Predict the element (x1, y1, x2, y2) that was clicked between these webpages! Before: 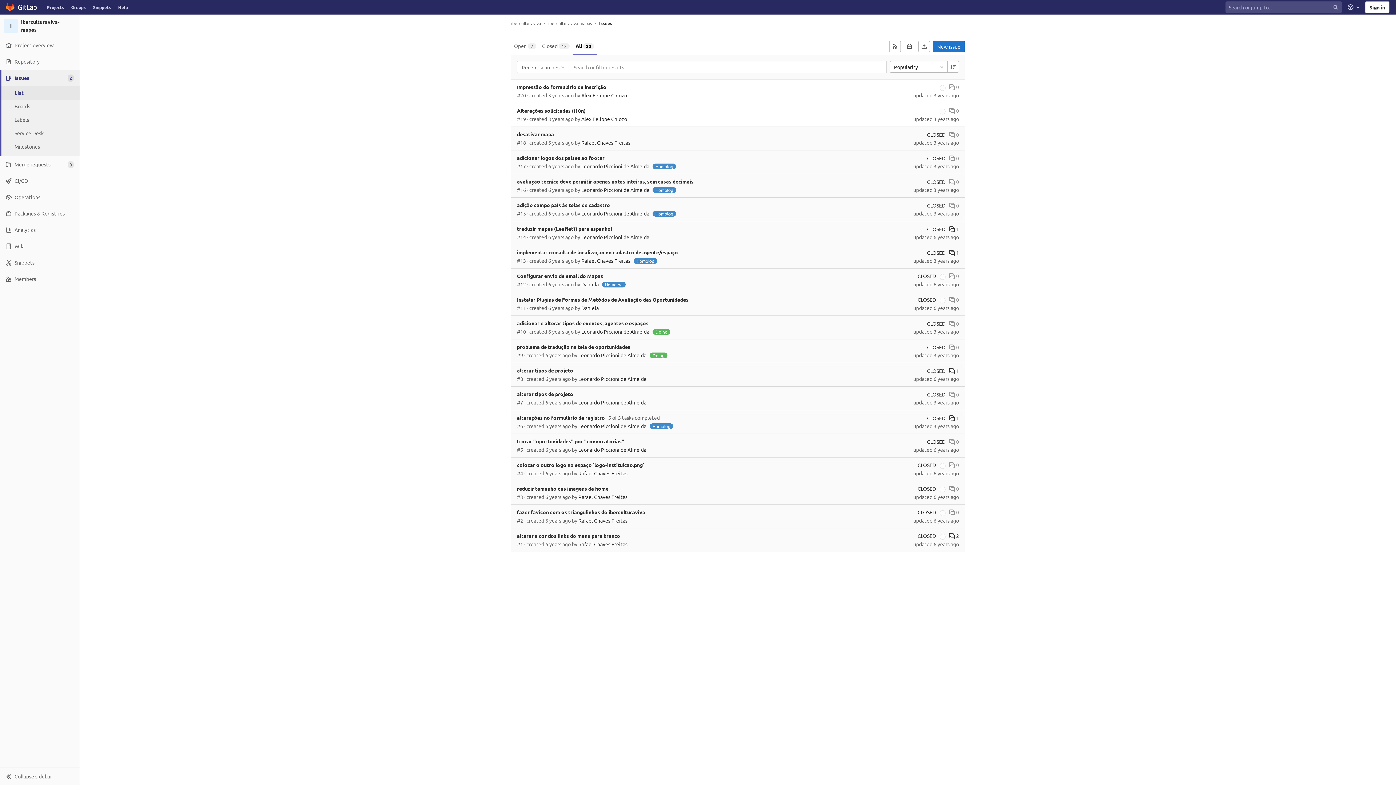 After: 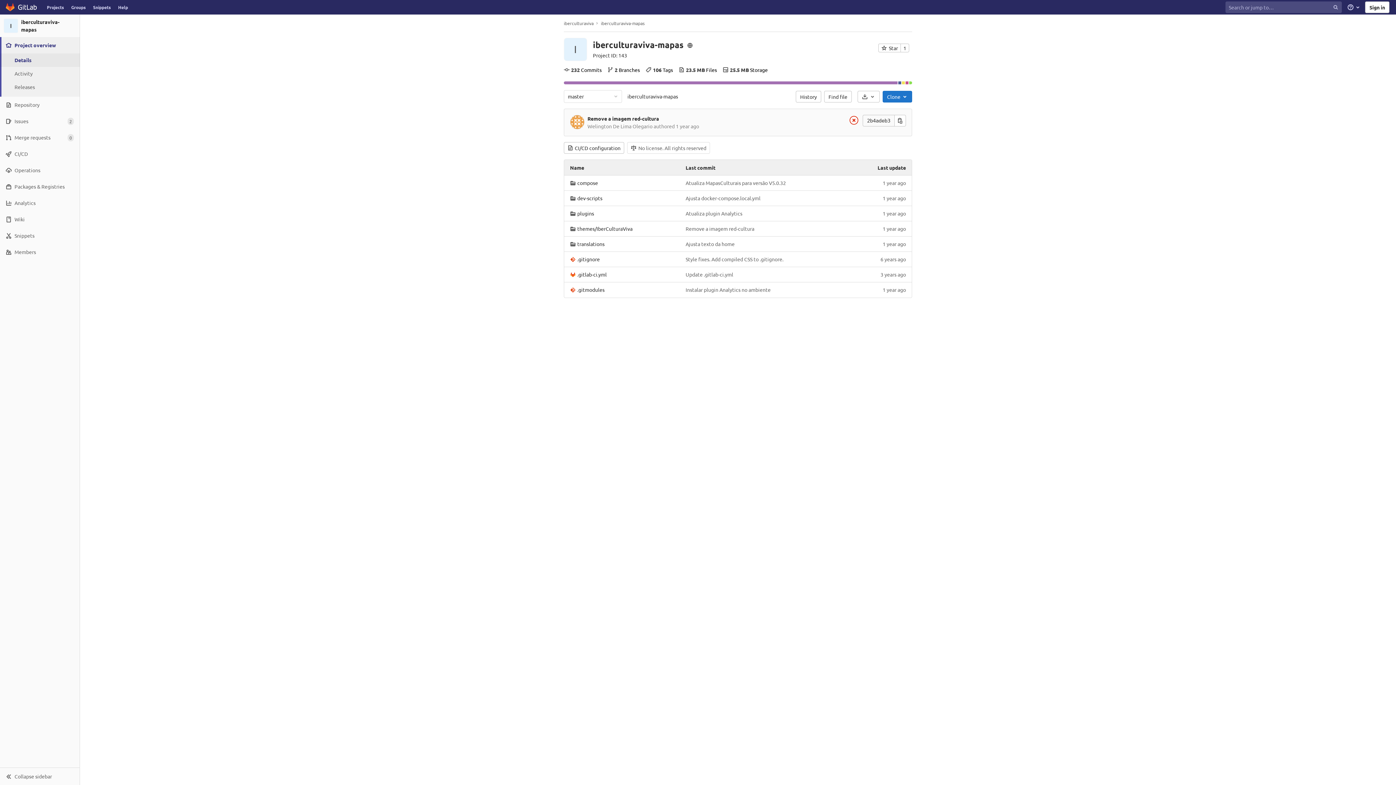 Action: label: Project overview bbox: (0, 37, 79, 53)